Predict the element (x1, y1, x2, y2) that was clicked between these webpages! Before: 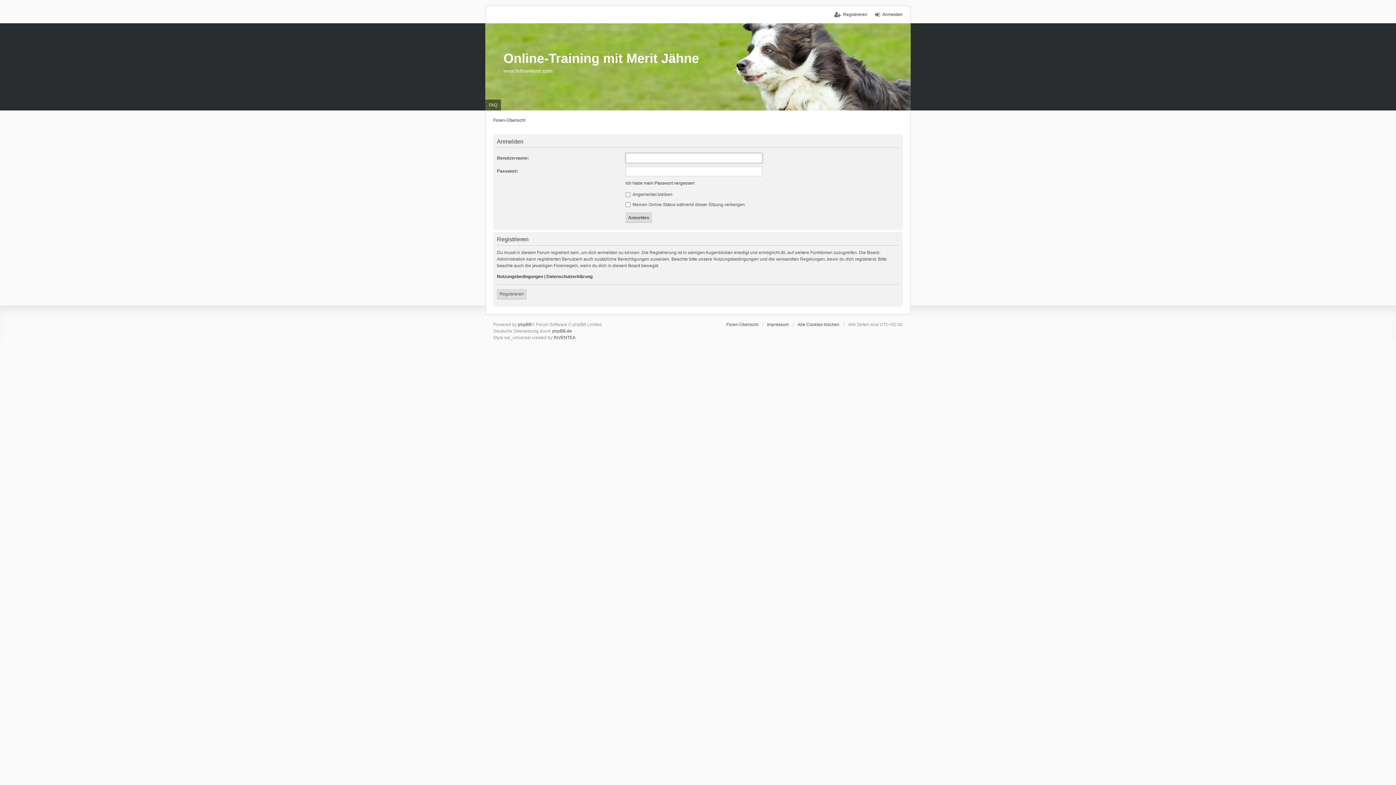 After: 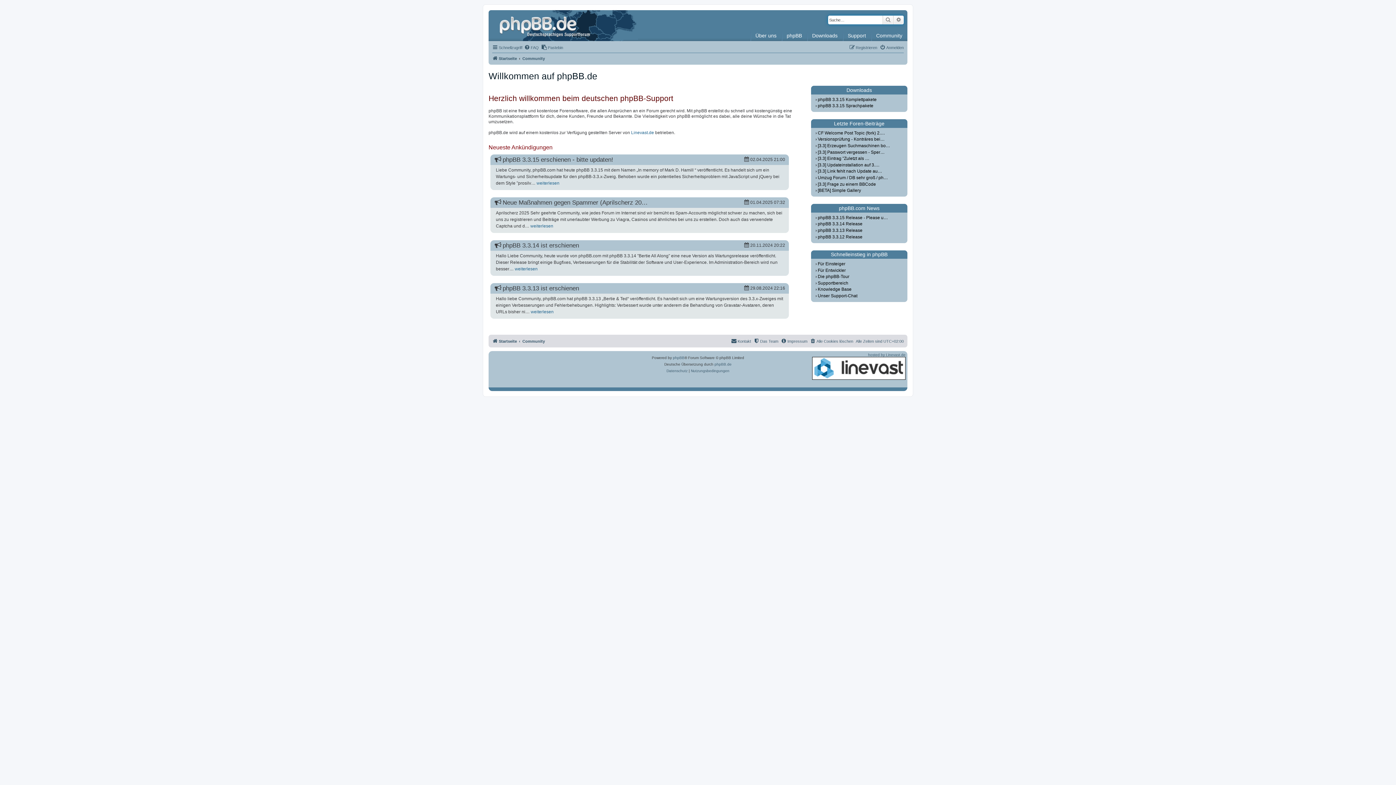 Action: label: phpBB.de bbox: (552, 328, 572, 333)